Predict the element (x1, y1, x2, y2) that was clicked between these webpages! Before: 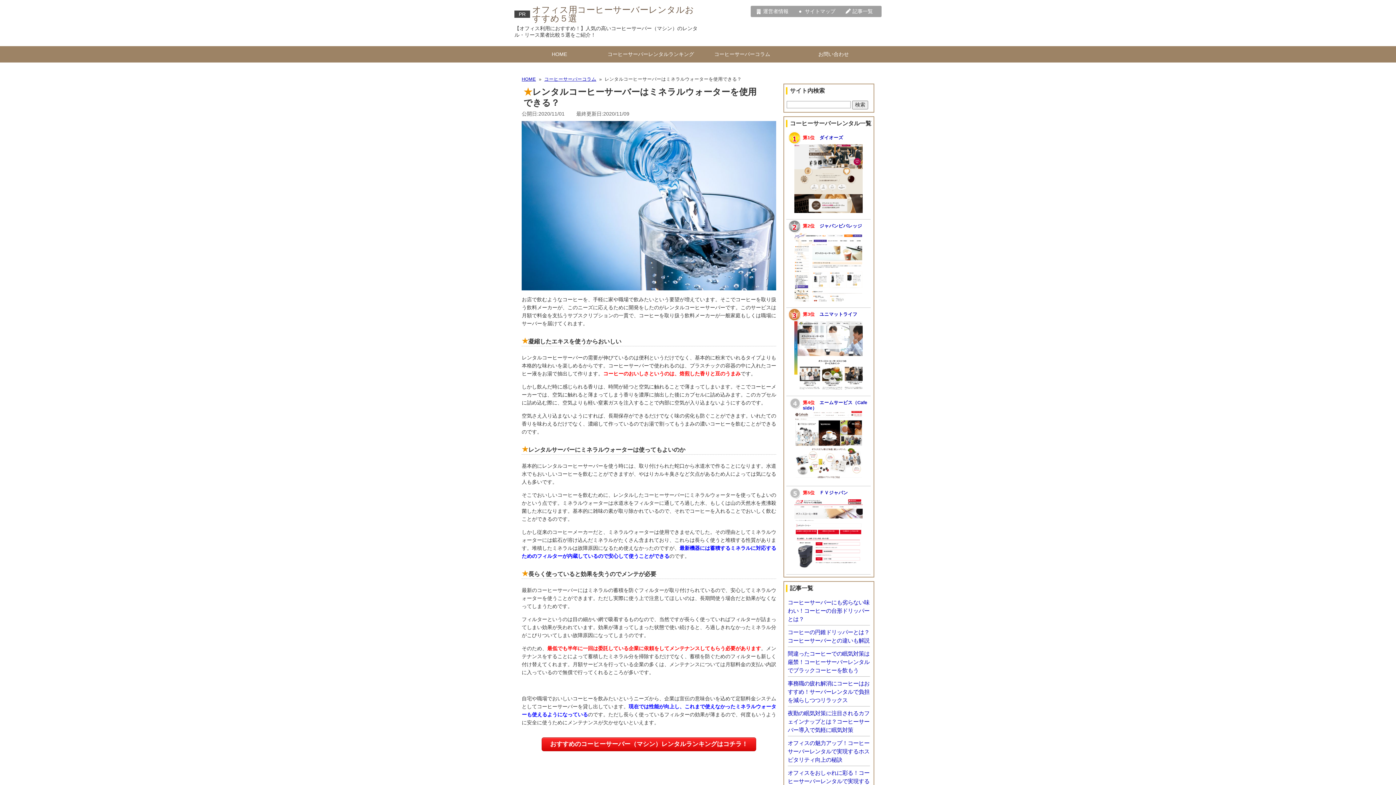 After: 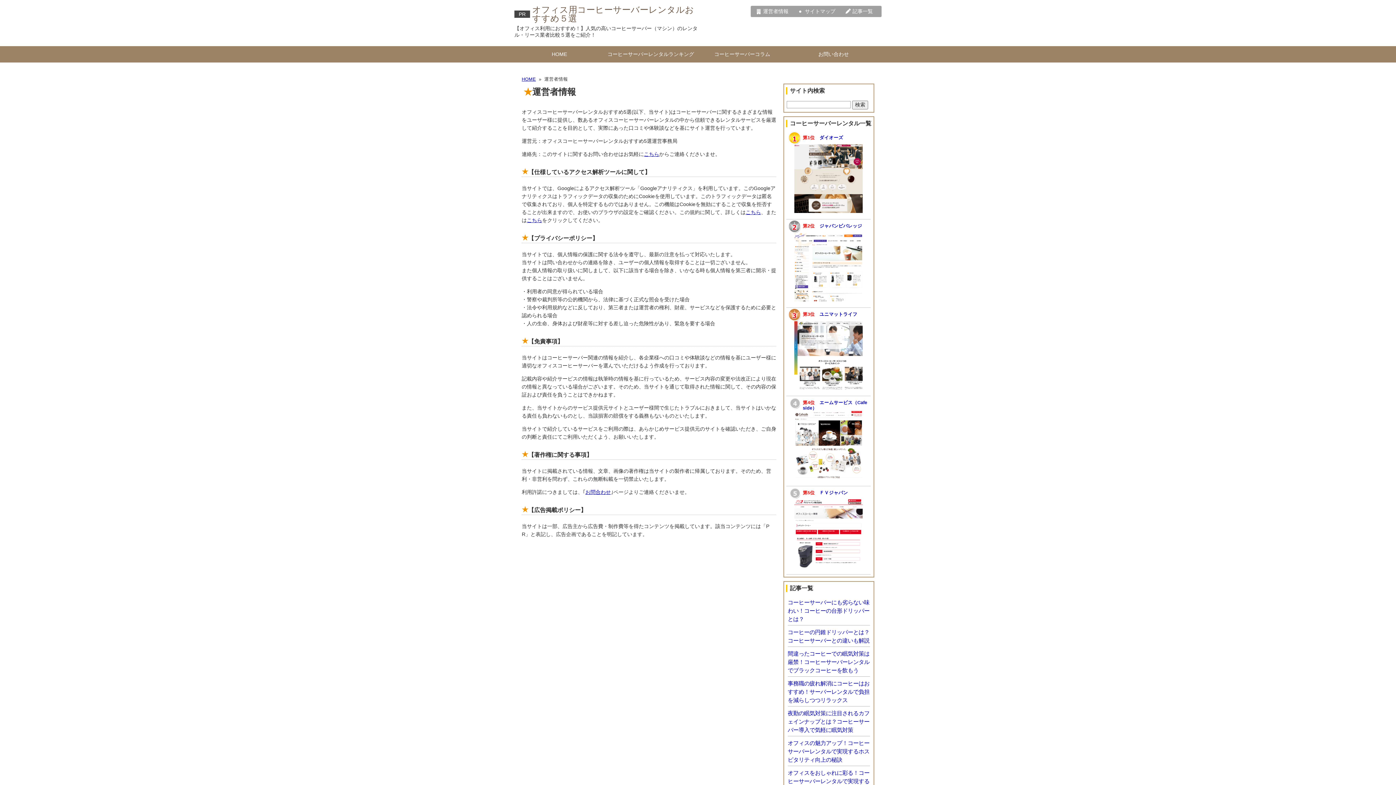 Action: label: 運営者情報 bbox: (752, 5, 793, 17)